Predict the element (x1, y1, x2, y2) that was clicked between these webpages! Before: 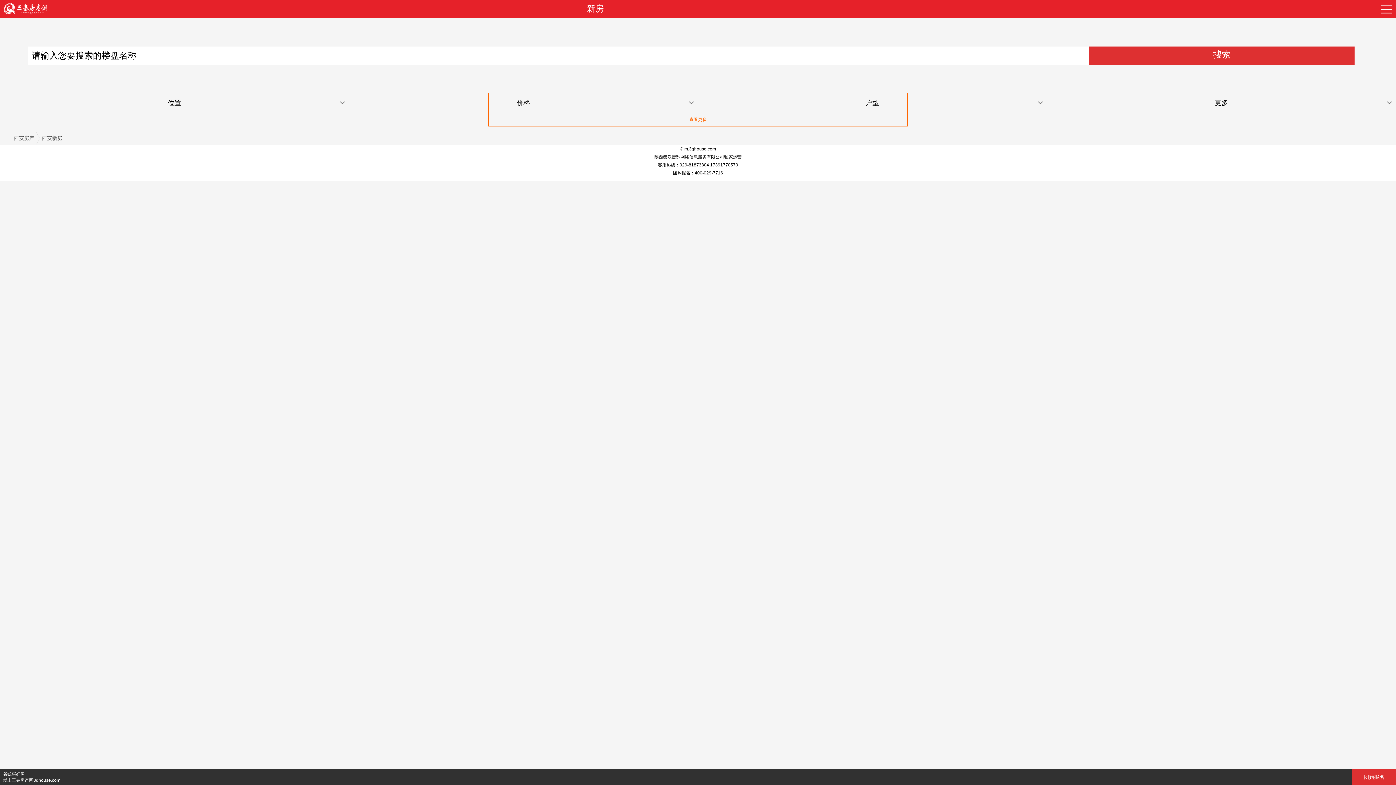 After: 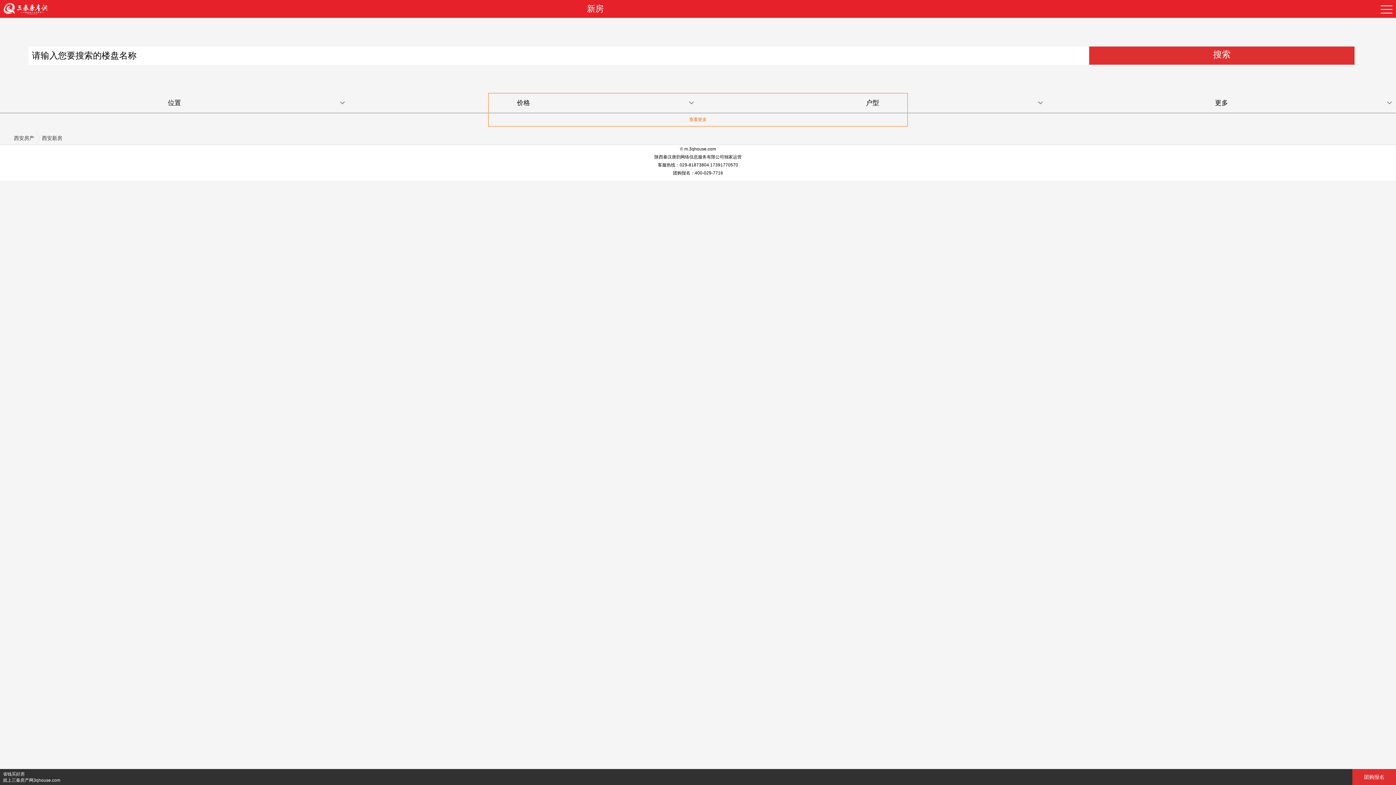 Action: bbox: (13, 131, 34, 144) label: 西安房产